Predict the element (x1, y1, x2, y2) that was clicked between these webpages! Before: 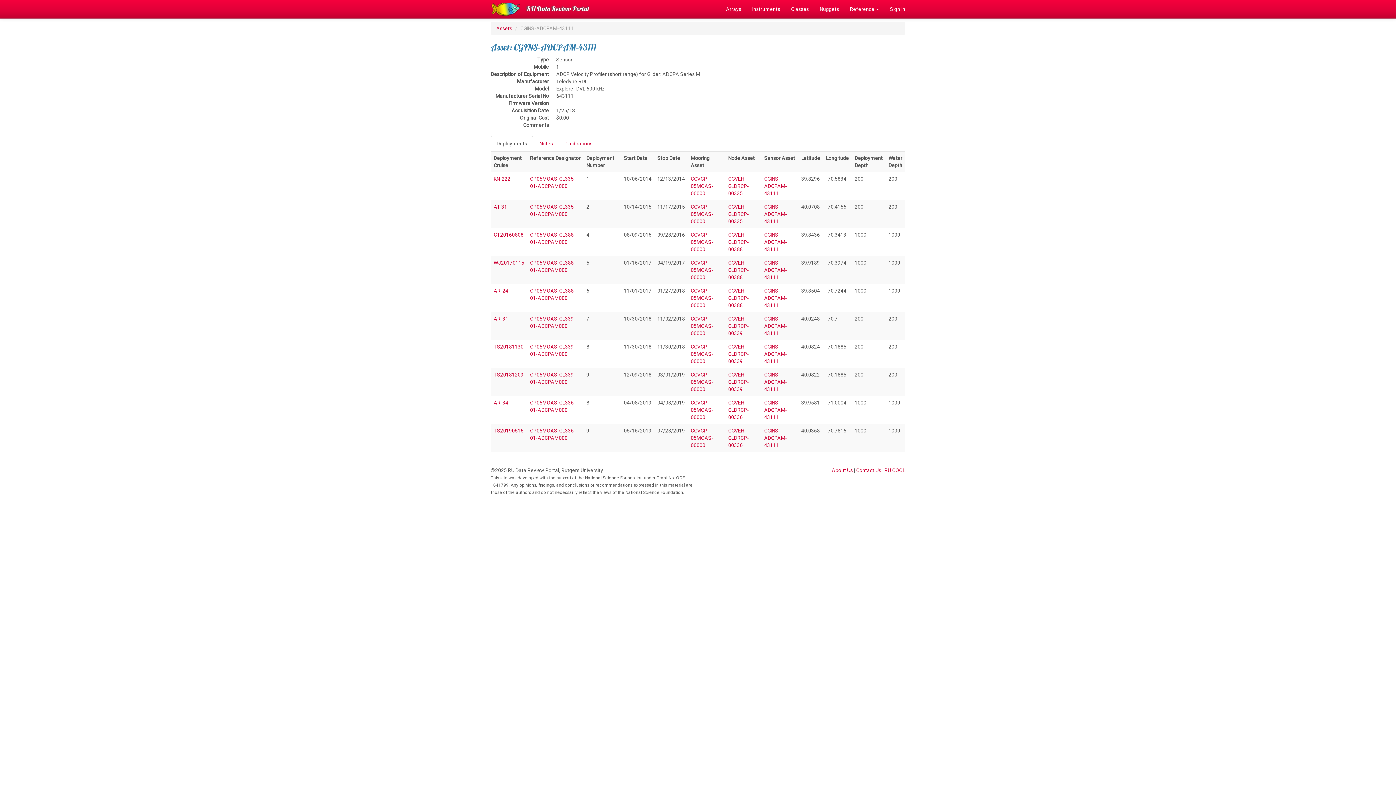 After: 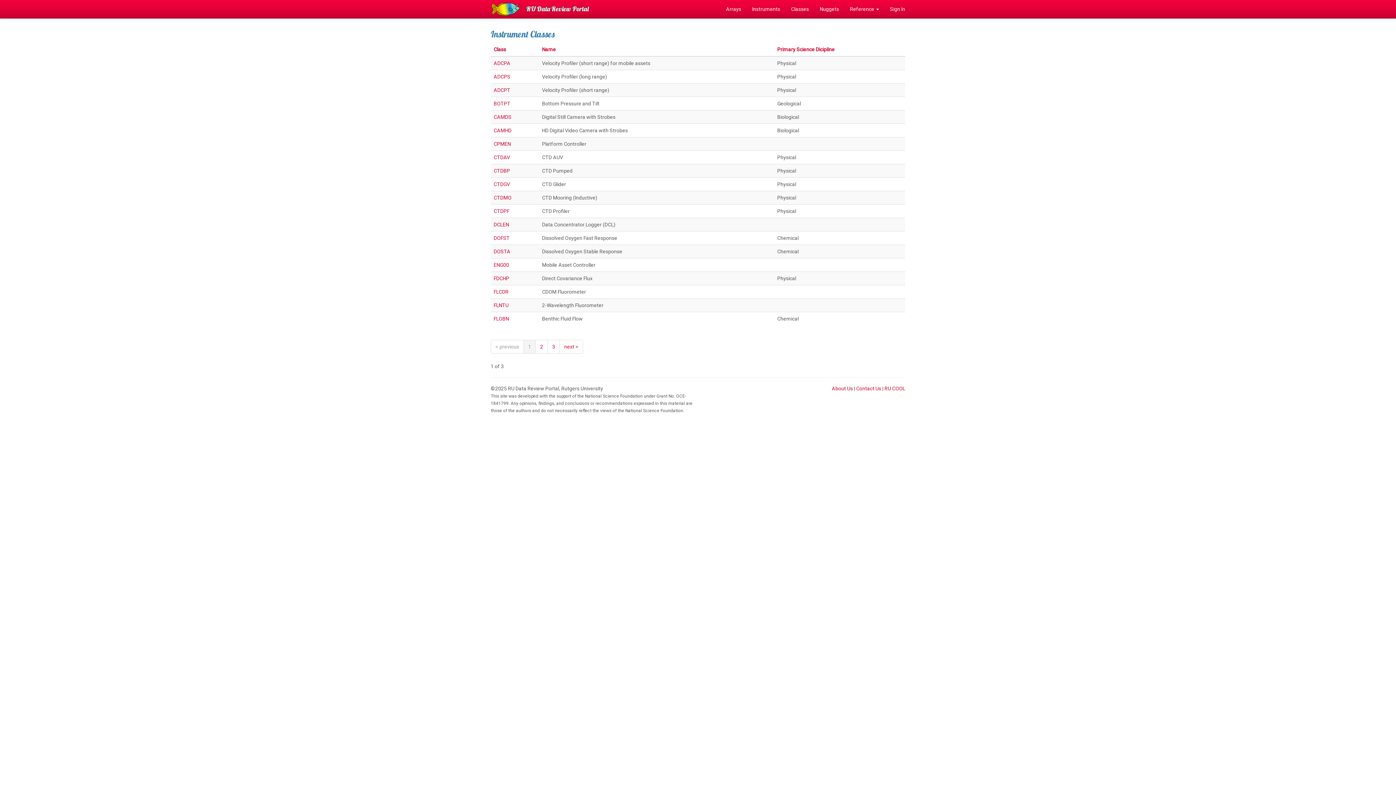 Action: bbox: (785, 0, 814, 18) label: Classes